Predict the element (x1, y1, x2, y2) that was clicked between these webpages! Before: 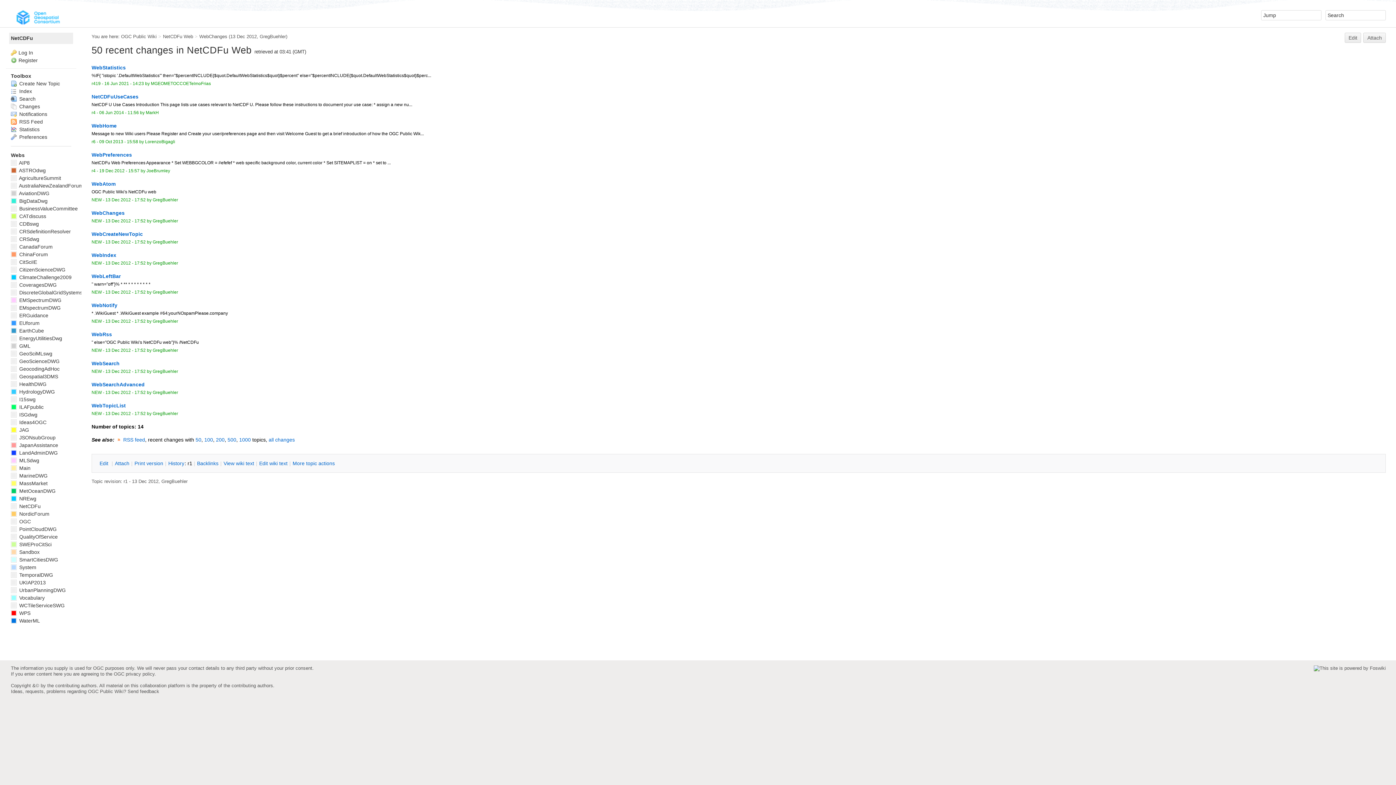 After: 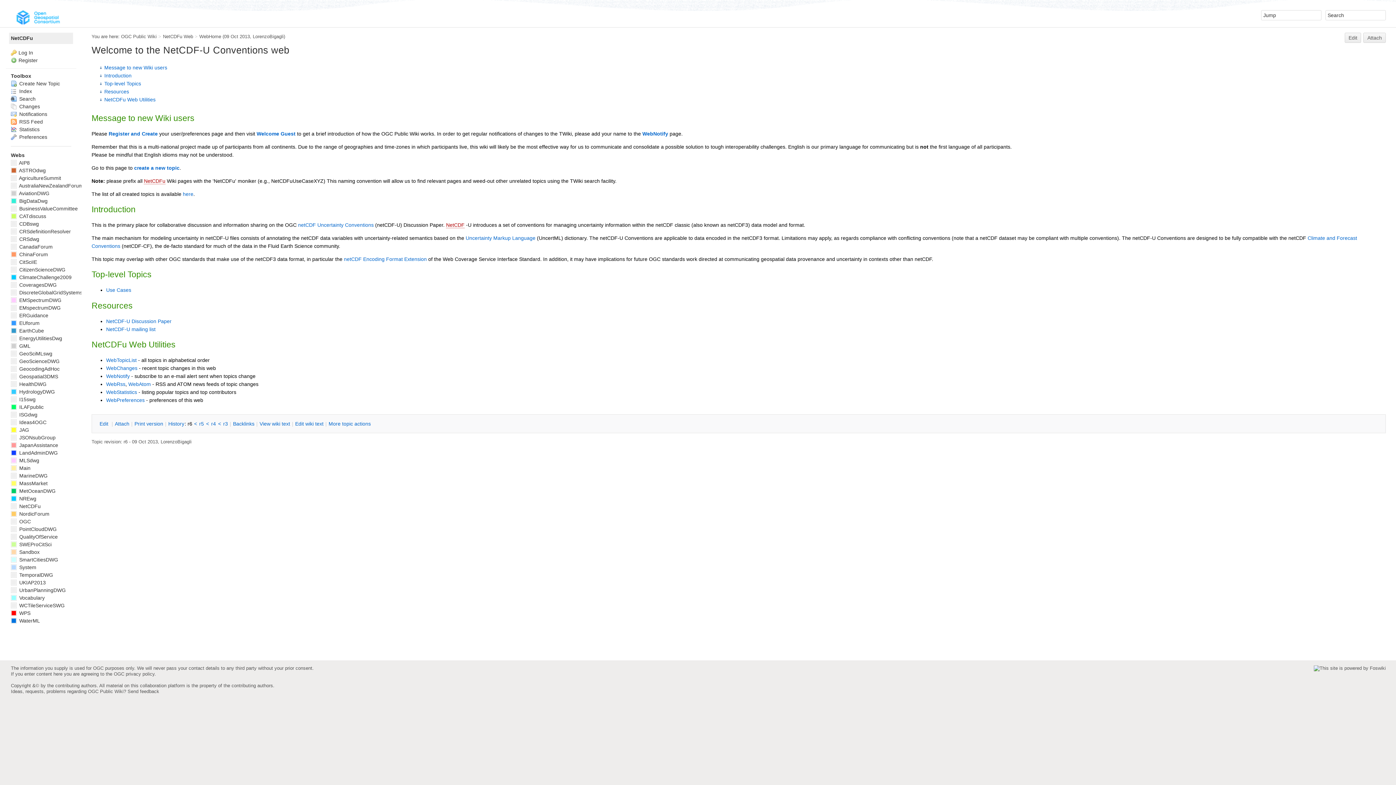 Action: label: WebHome bbox: (91, 122, 116, 128)